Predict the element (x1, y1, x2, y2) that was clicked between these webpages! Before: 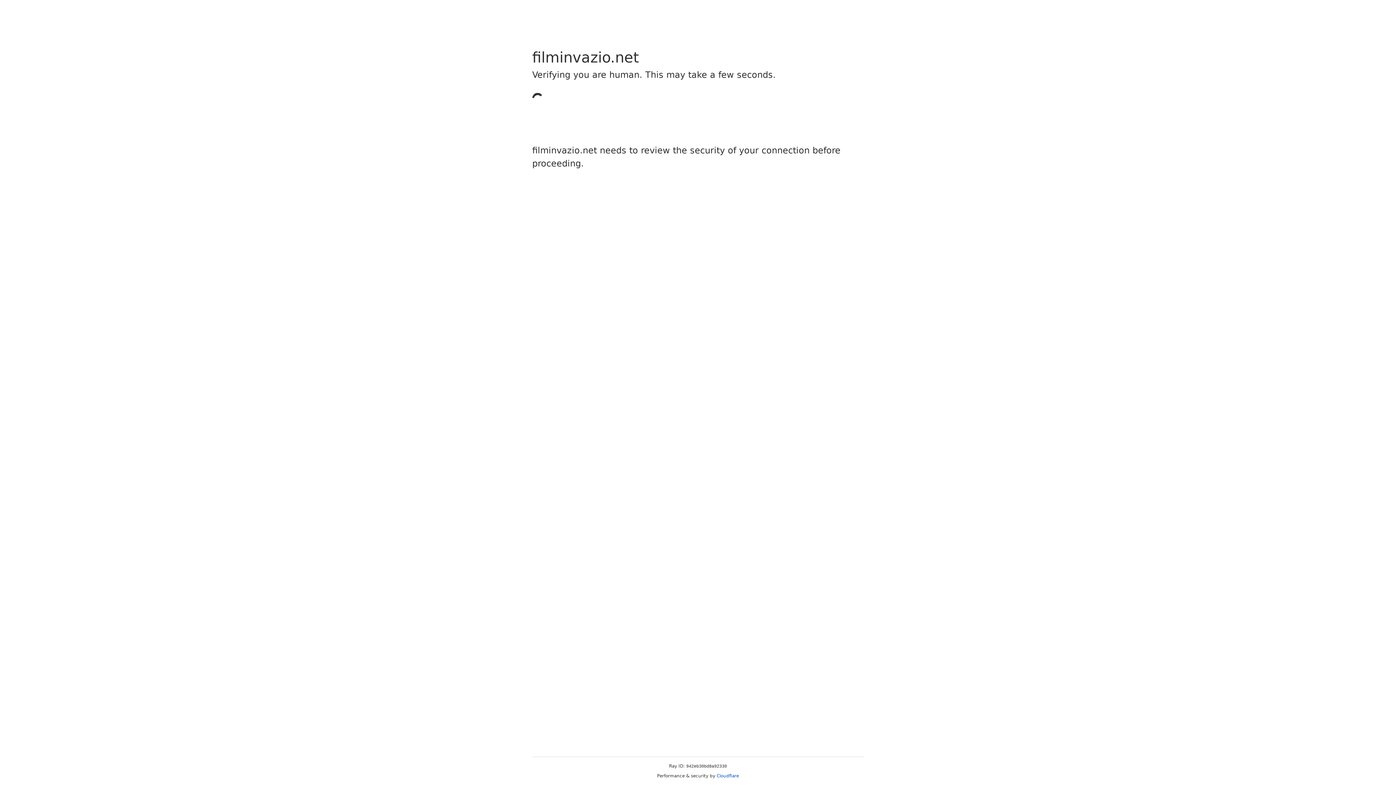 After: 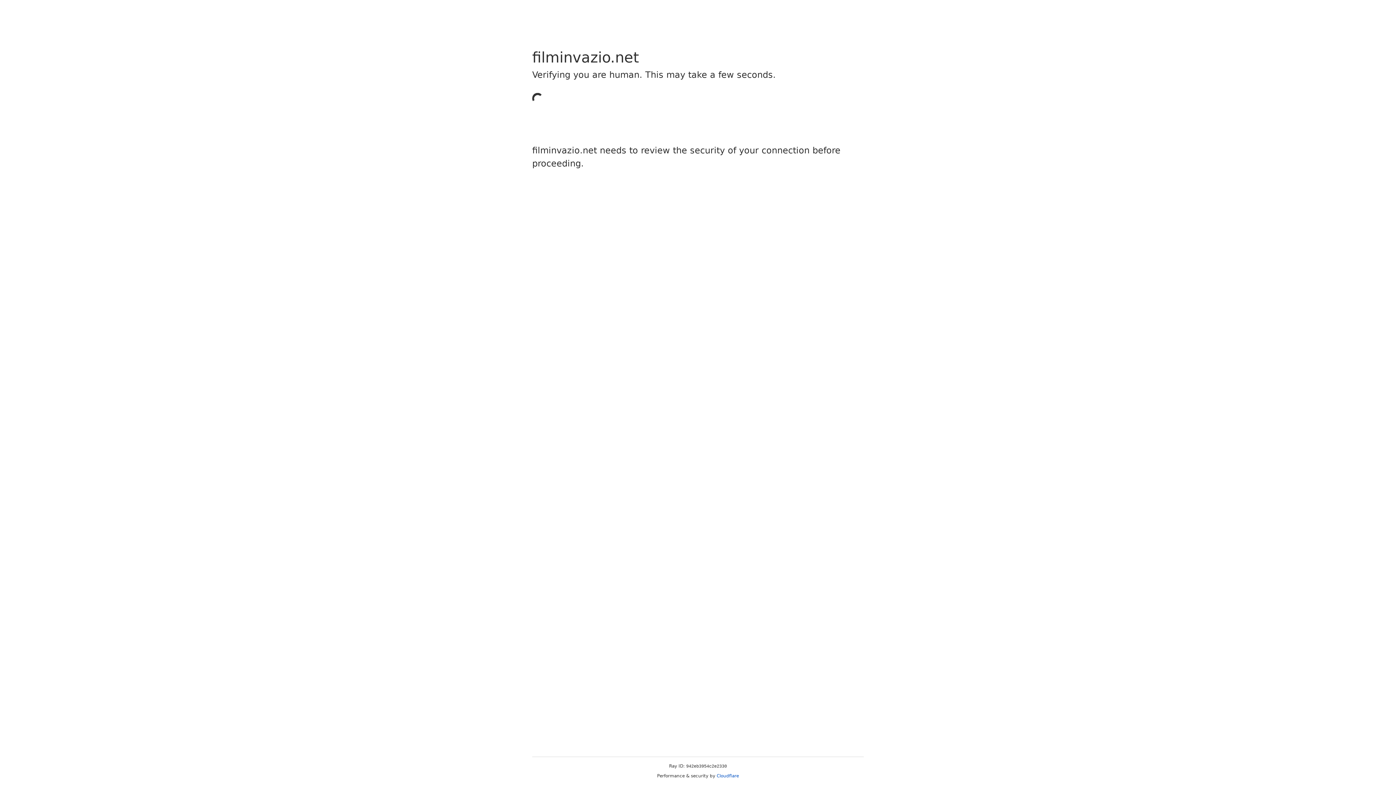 Action: label: Cloudflare bbox: (716, 773, 739, 778)